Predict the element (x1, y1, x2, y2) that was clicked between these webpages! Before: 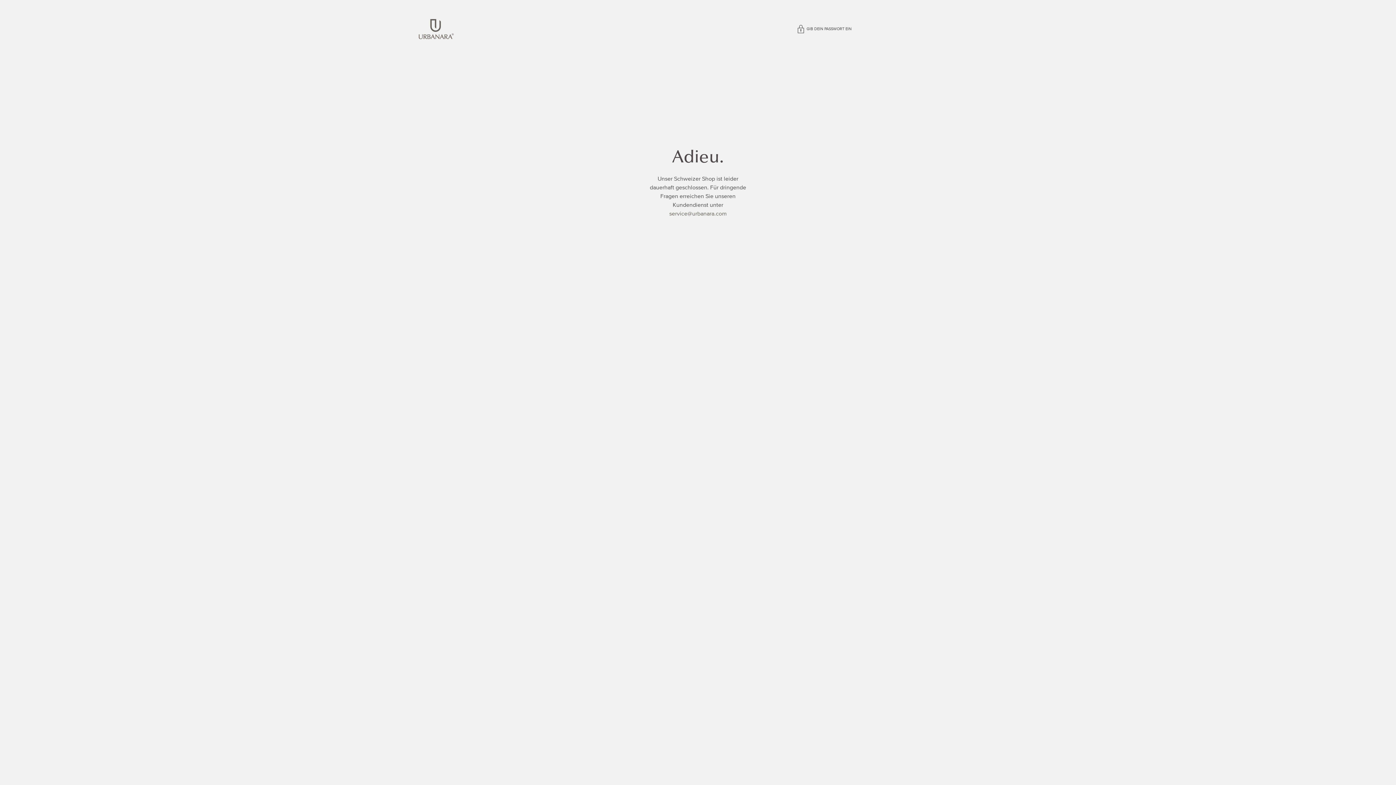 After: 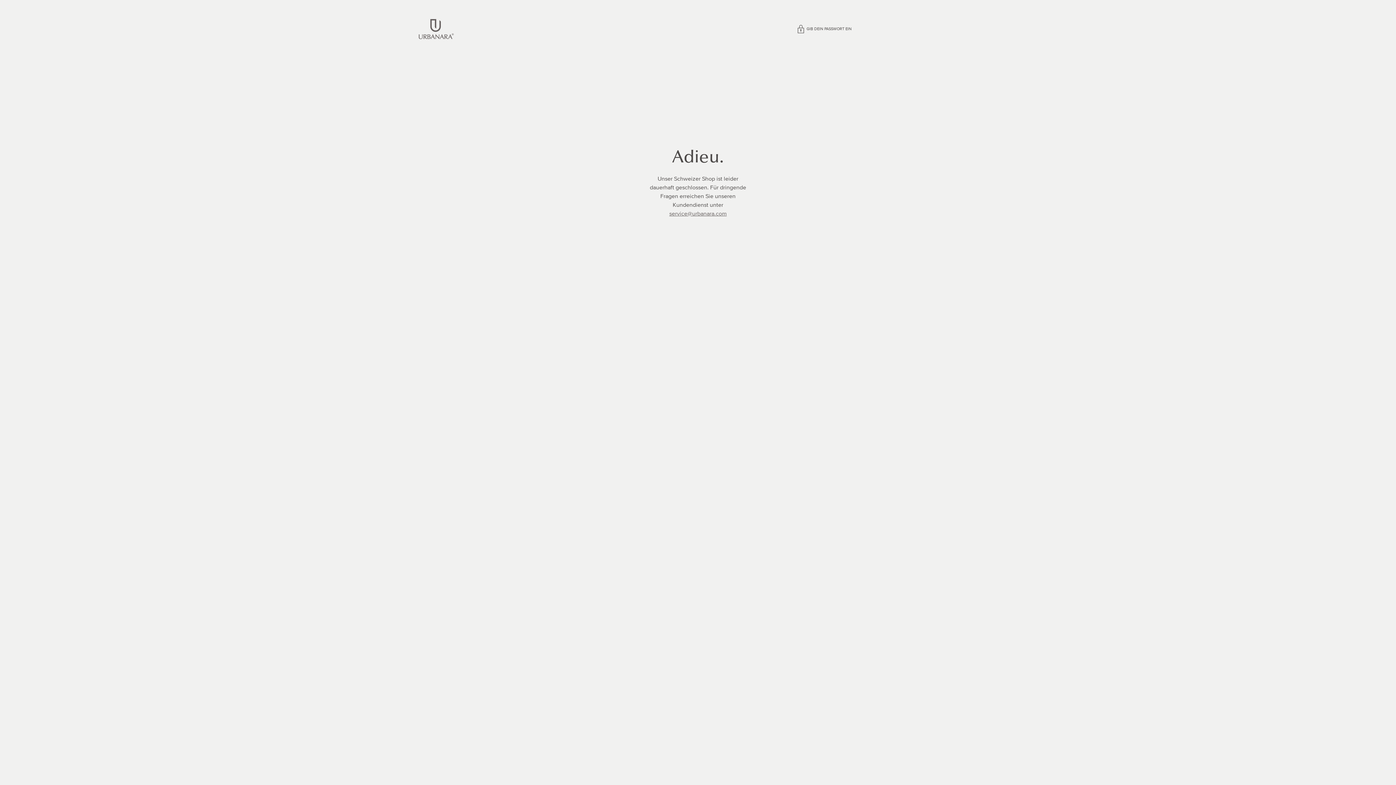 Action: bbox: (669, 210, 726, 217) label: service@urbanara.com